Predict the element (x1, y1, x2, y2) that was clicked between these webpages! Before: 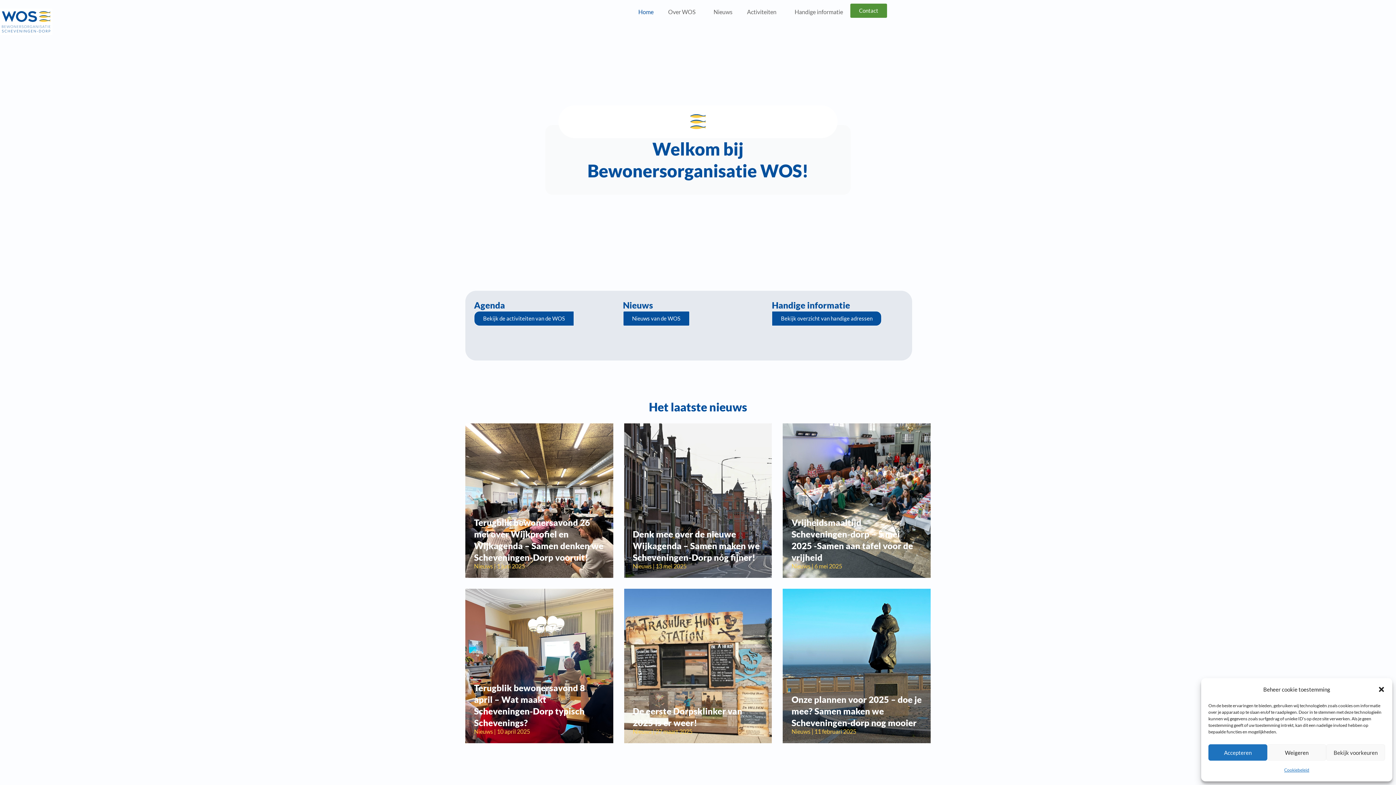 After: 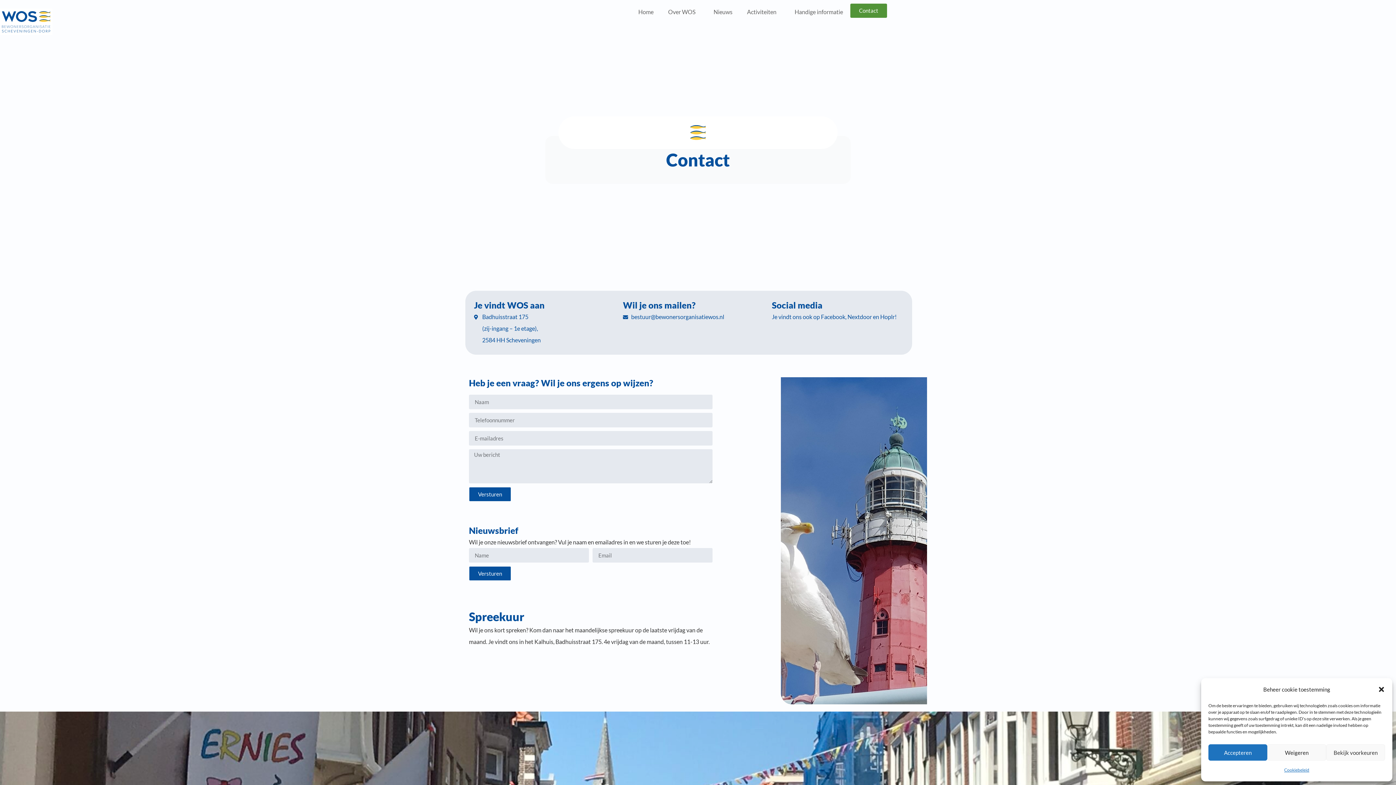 Action: bbox: (850, 3, 887, 17) label: Contact